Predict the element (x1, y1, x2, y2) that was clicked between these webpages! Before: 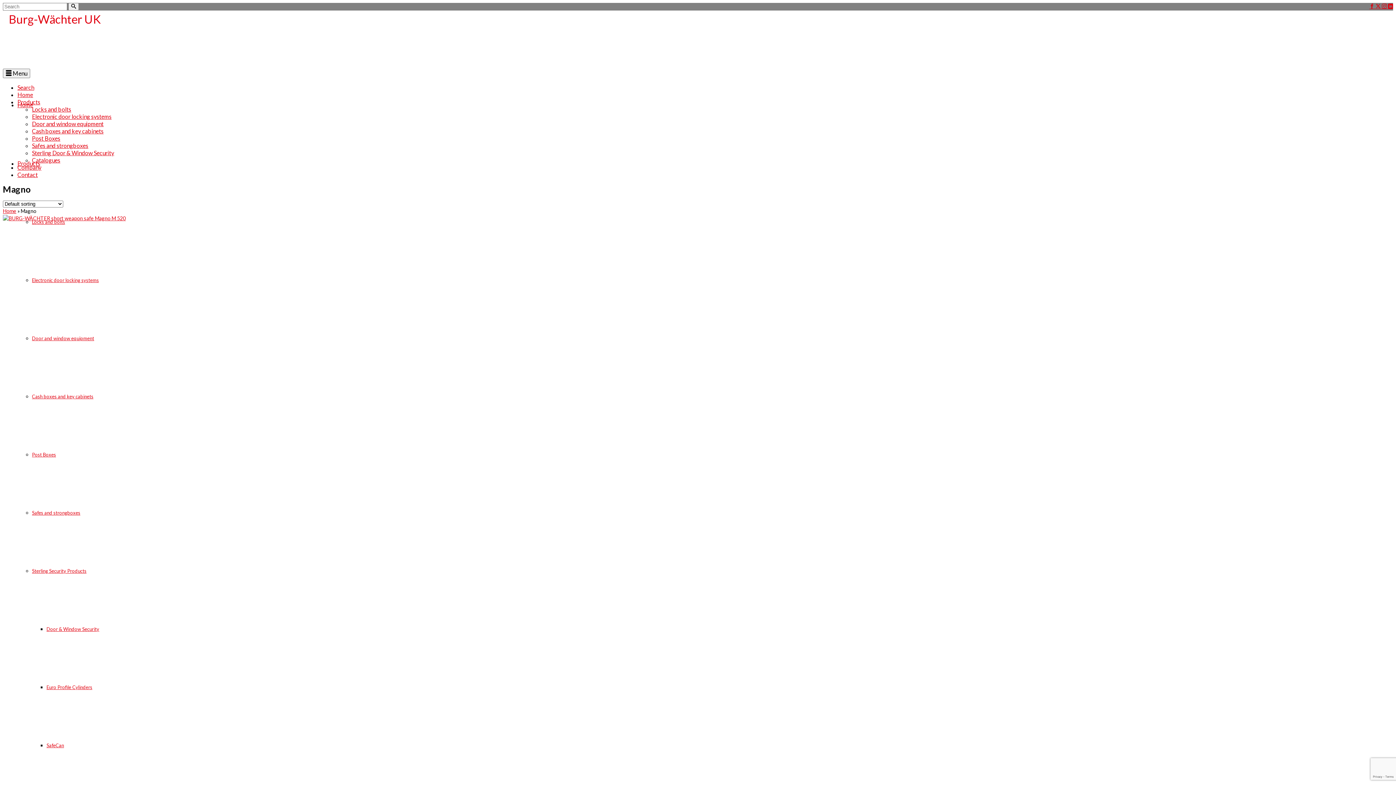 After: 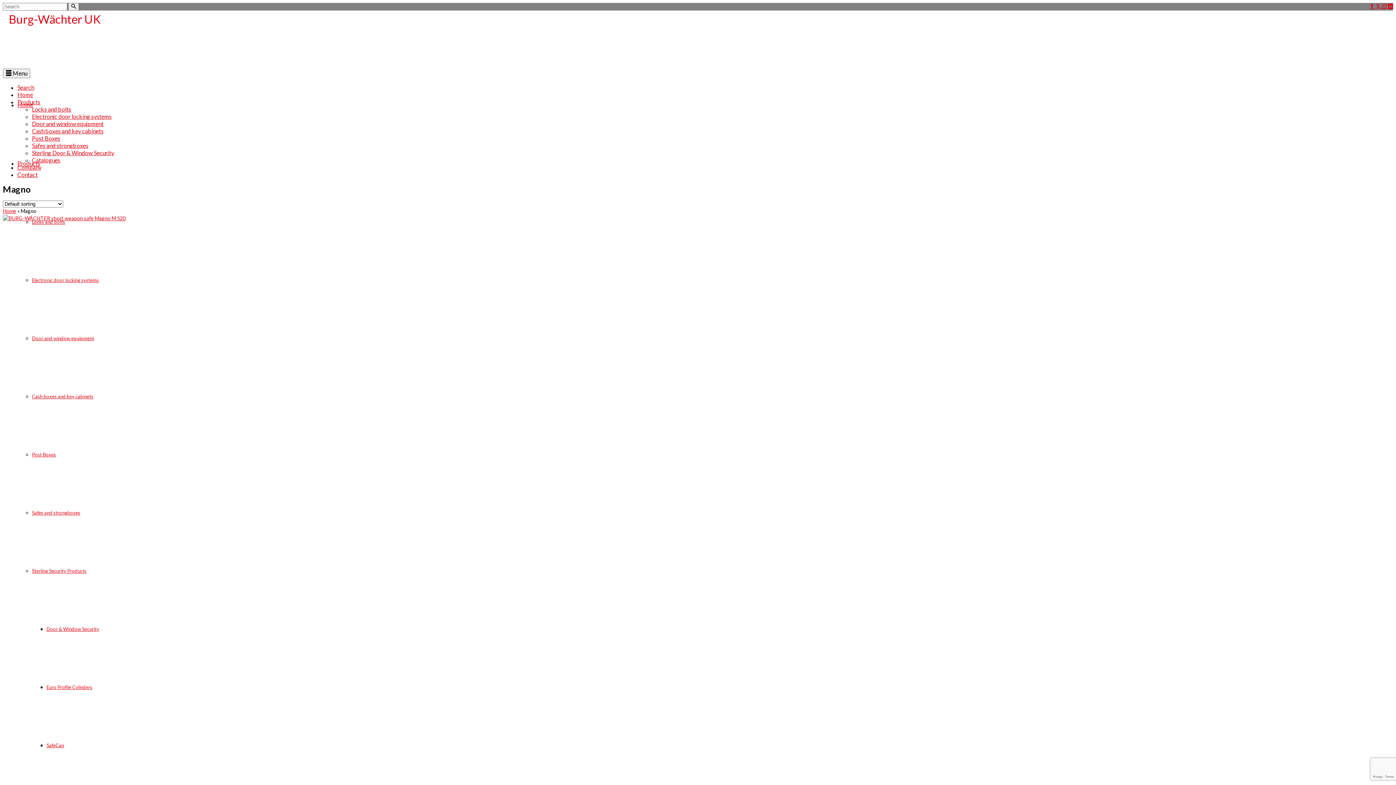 Action: label: SafeCan bbox: (46, 742, 64, 748)